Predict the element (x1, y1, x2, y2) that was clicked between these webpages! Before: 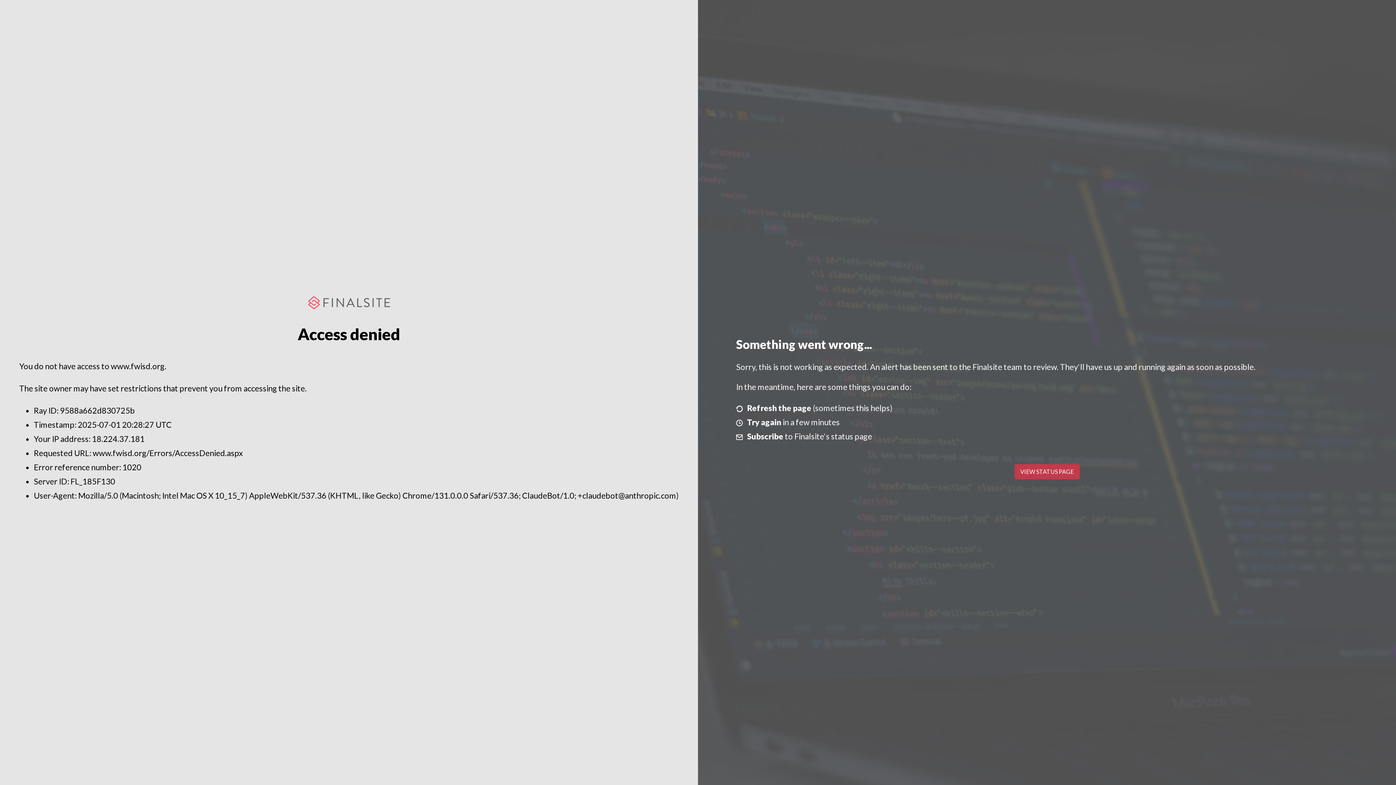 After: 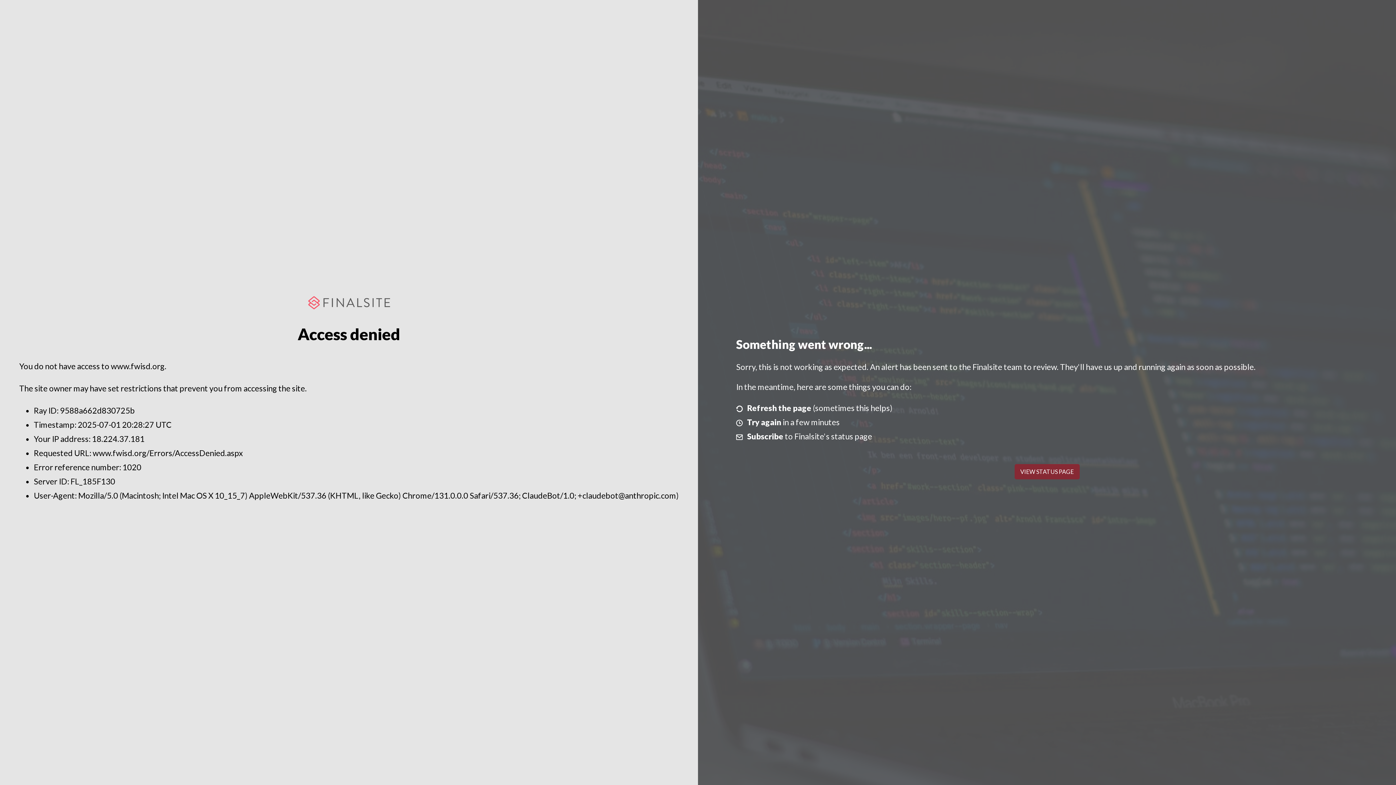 Action: bbox: (1014, 464, 1079, 479) label: VIEW STATUS PAGE